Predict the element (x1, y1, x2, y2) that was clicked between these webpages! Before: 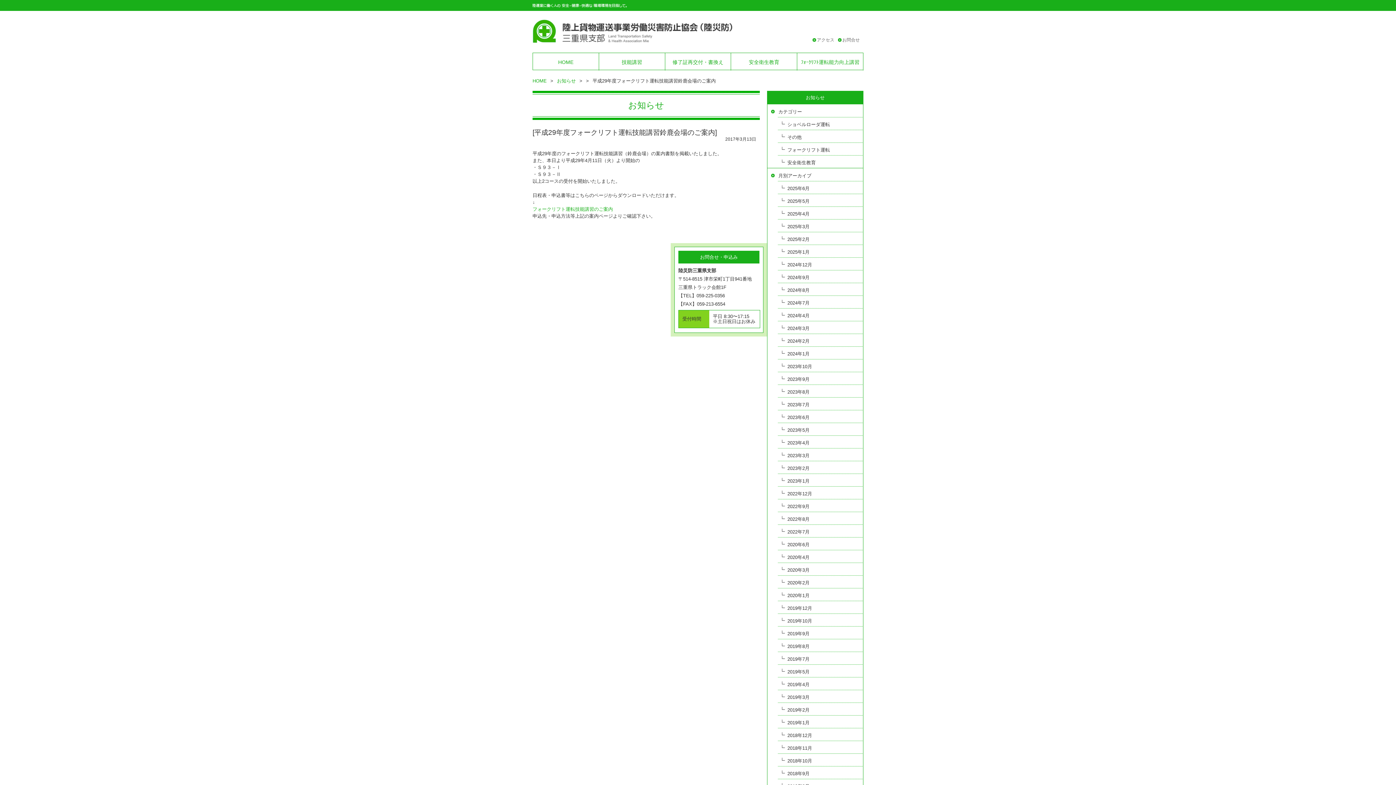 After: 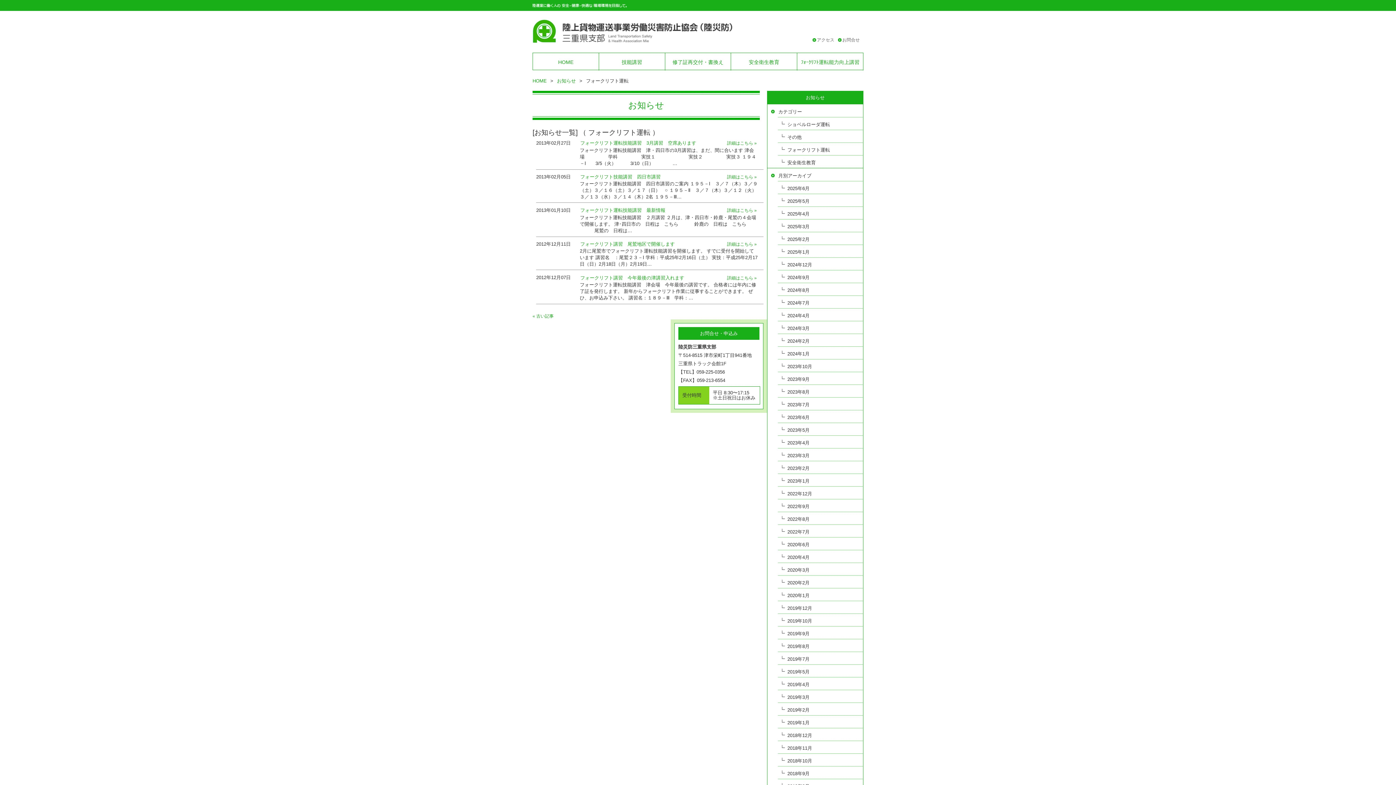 Action: label: フォークリフト運転 bbox: (767, 142, 863, 155)